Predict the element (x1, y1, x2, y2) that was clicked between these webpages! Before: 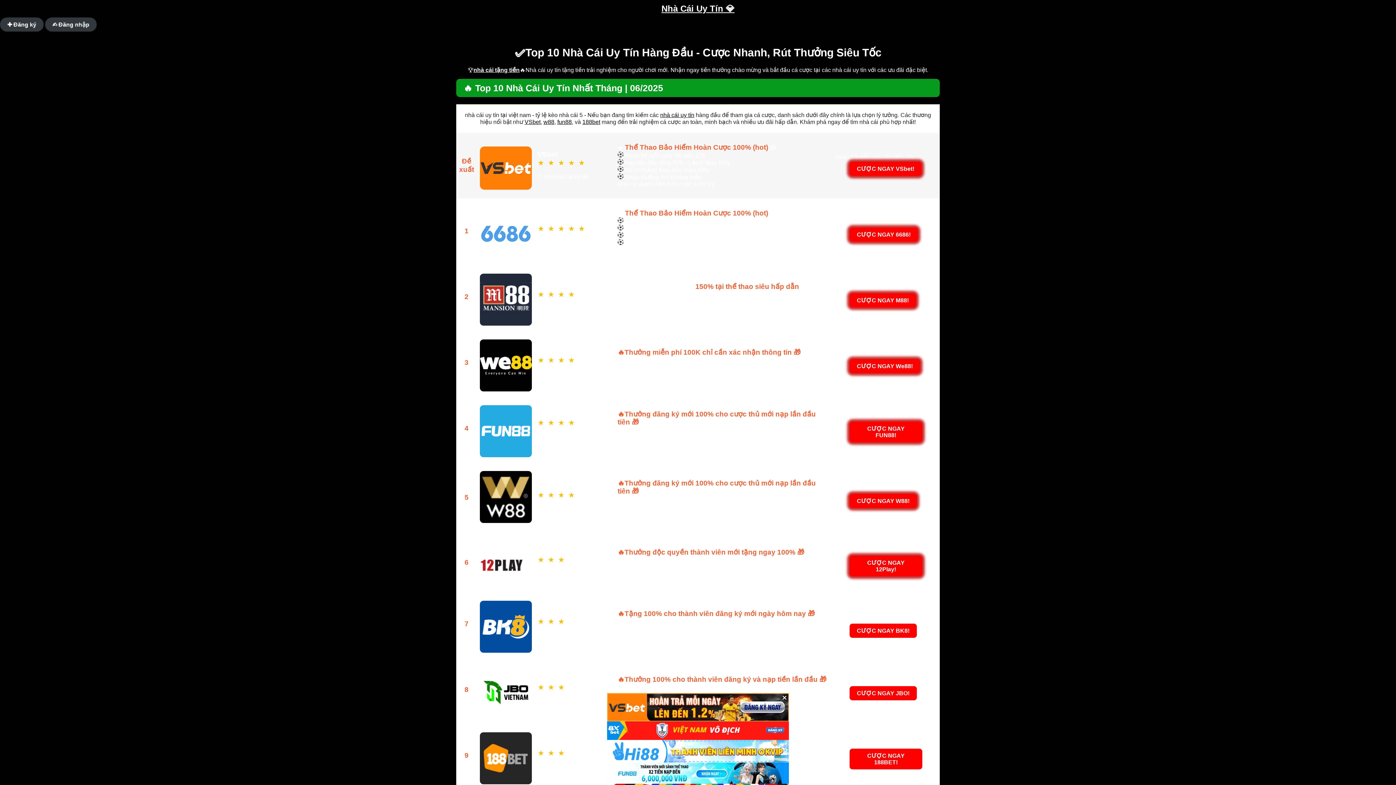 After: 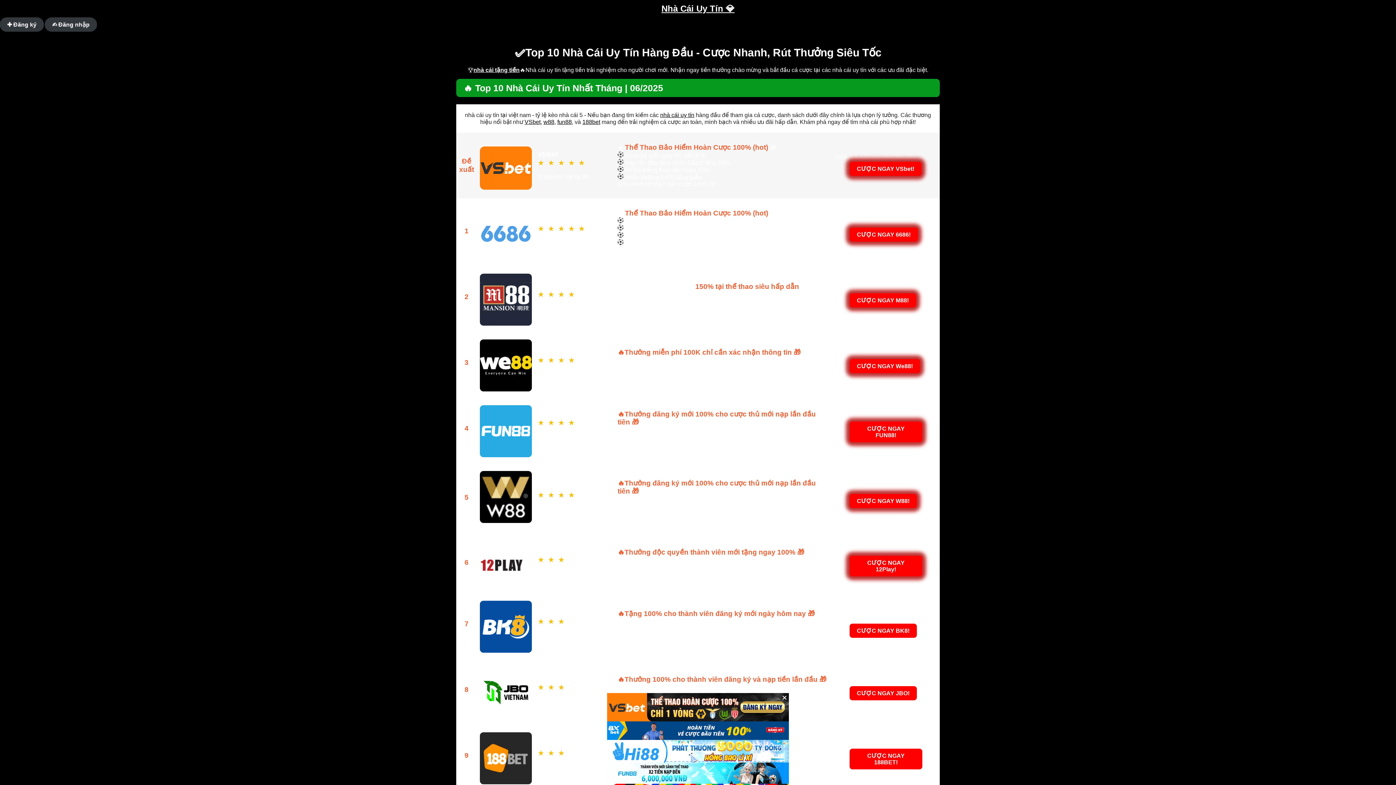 Action: bbox: (543, 118, 554, 125) label: w88